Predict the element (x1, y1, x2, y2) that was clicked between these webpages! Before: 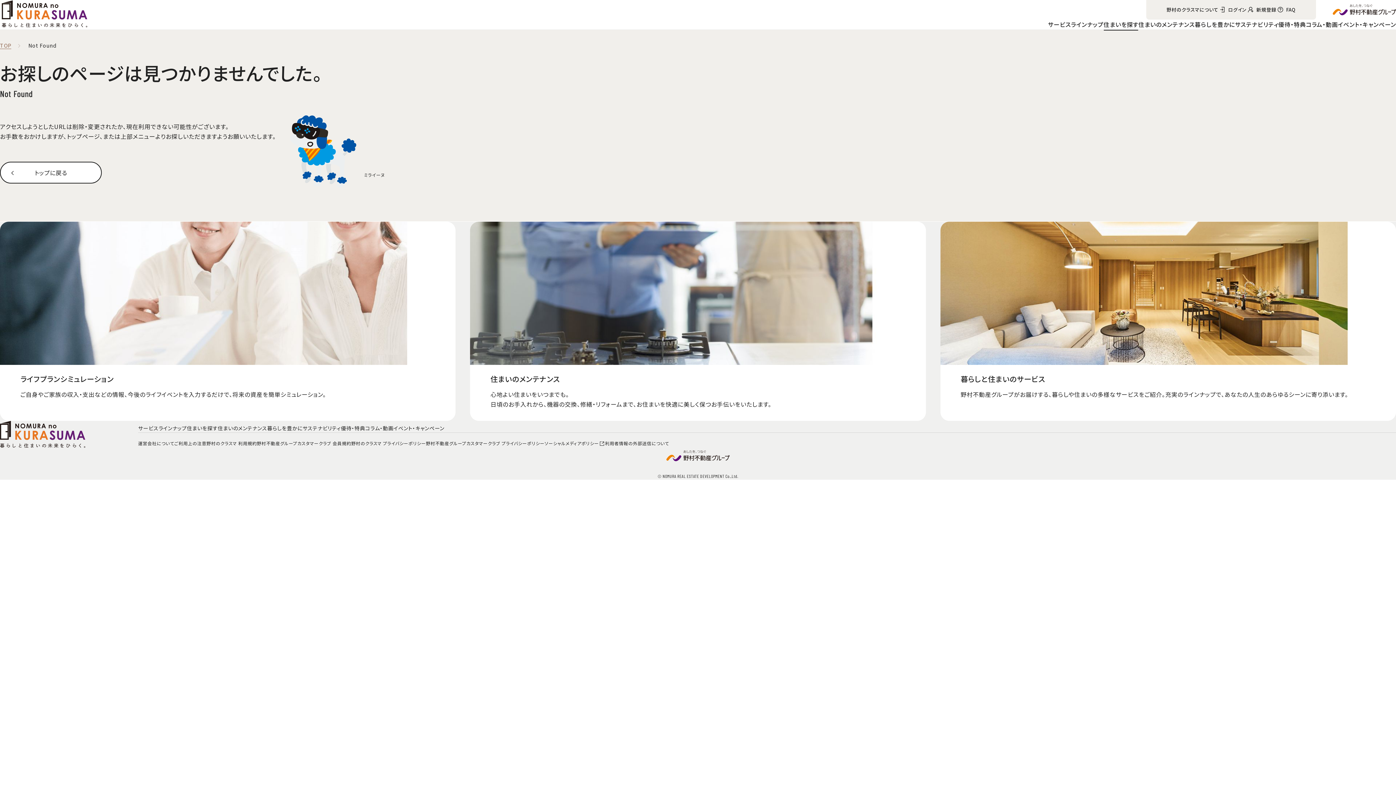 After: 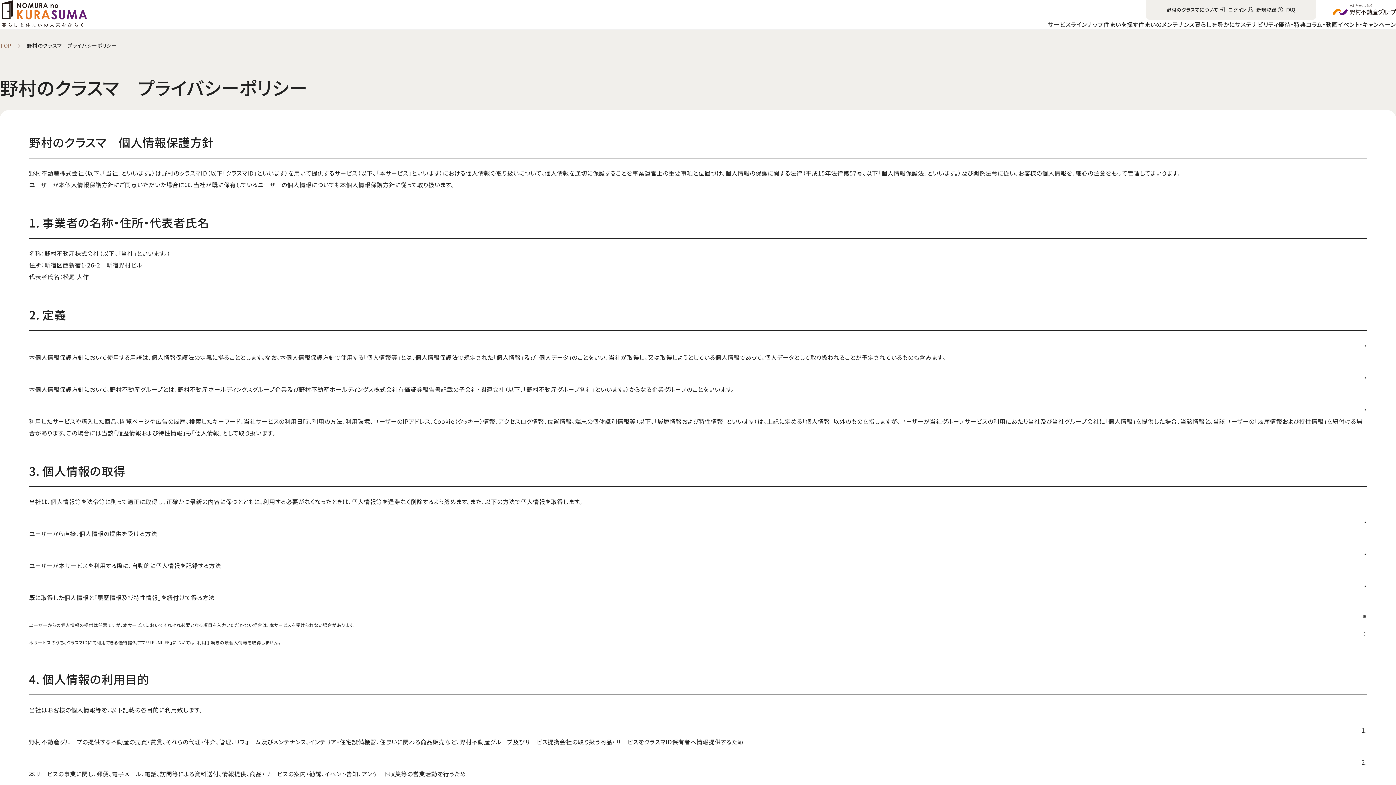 Action: label: 野村のクラスマ プライバシーポリシー bbox: (351, 440, 426, 446)